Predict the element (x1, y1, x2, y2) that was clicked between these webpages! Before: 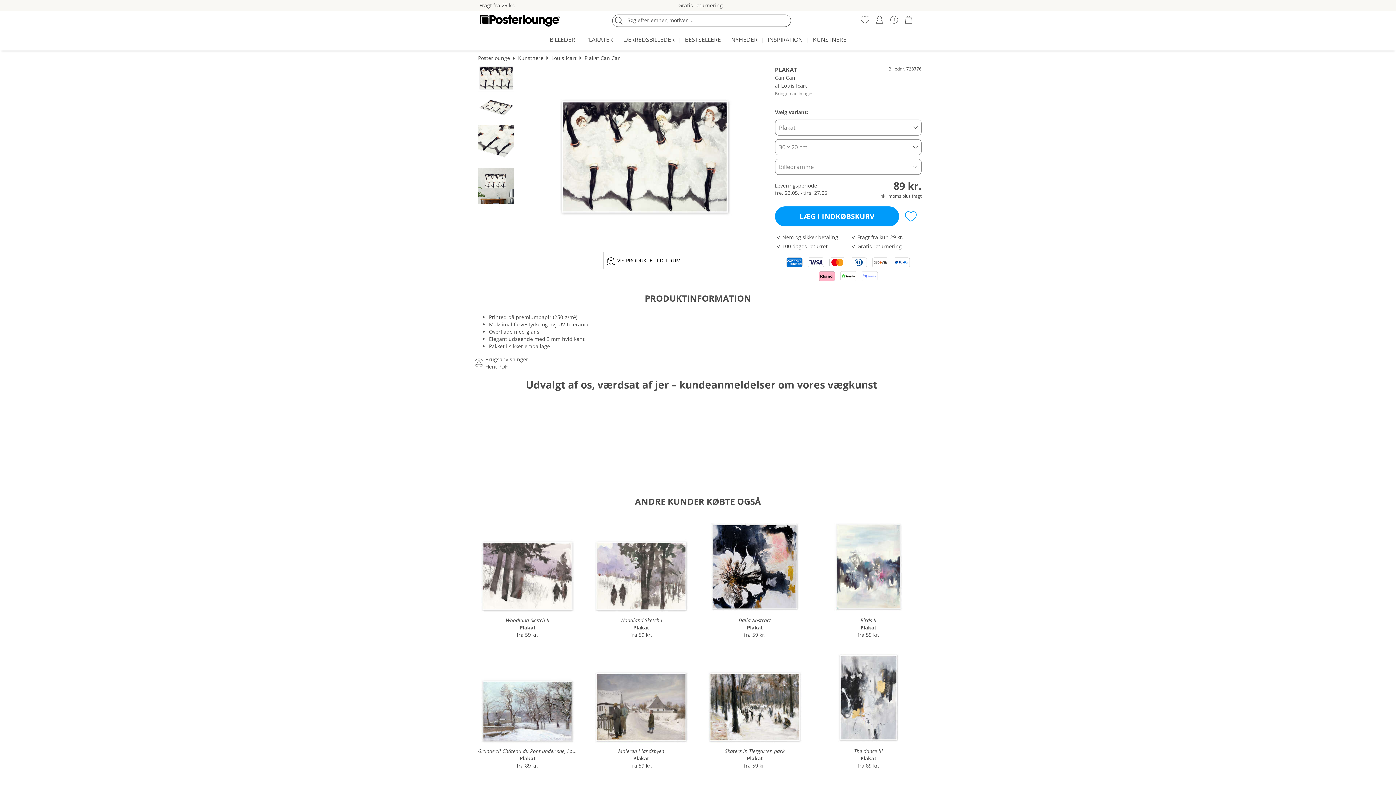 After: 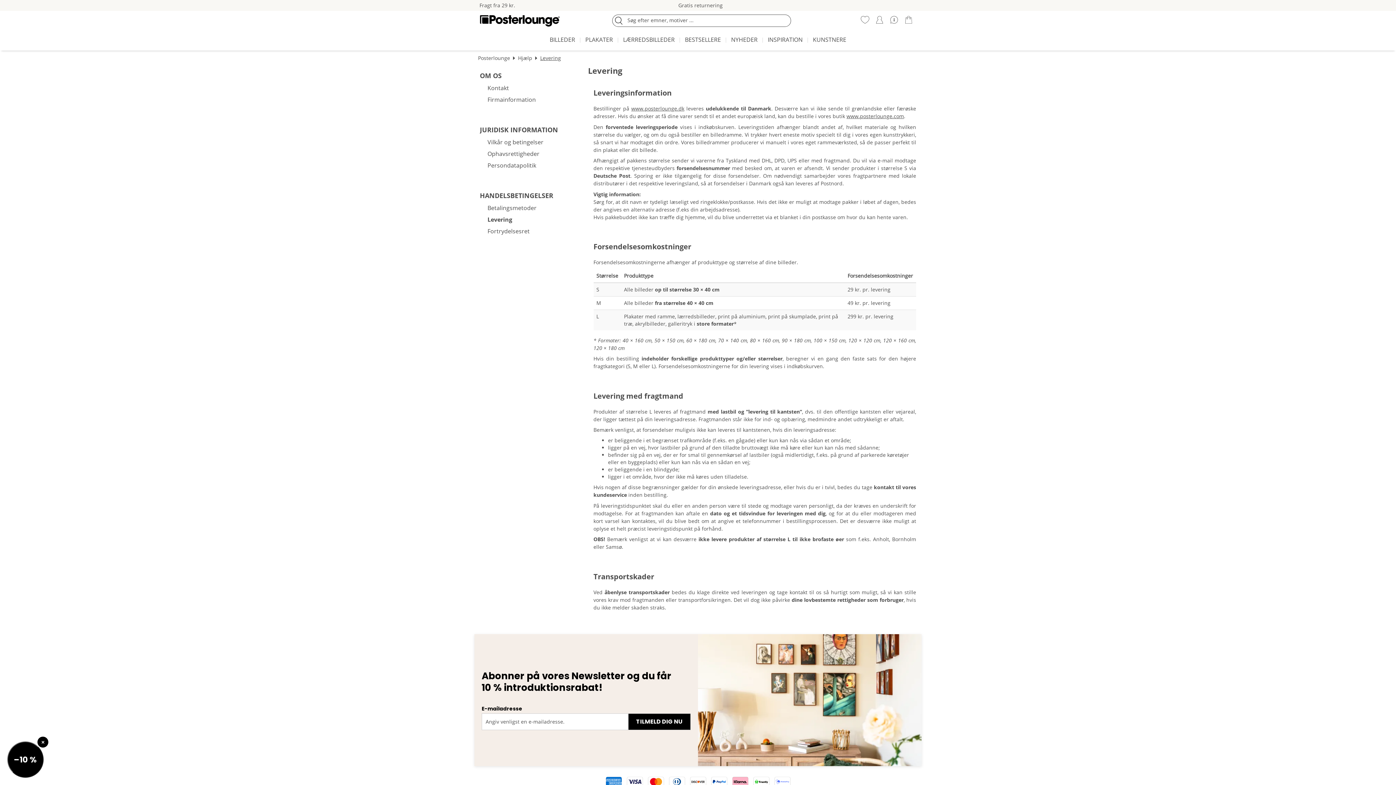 Action: label: plus fragt bbox: (902, 193, 921, 199)